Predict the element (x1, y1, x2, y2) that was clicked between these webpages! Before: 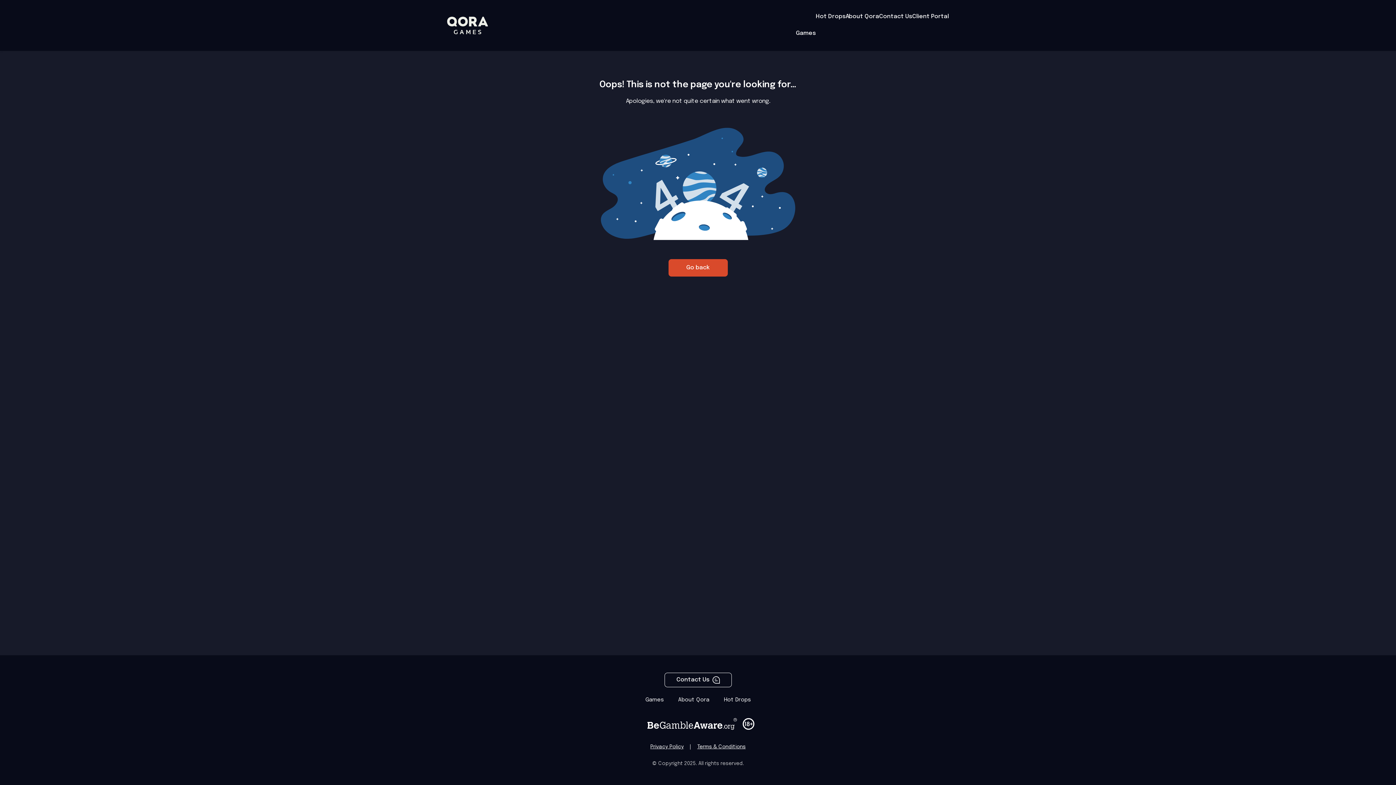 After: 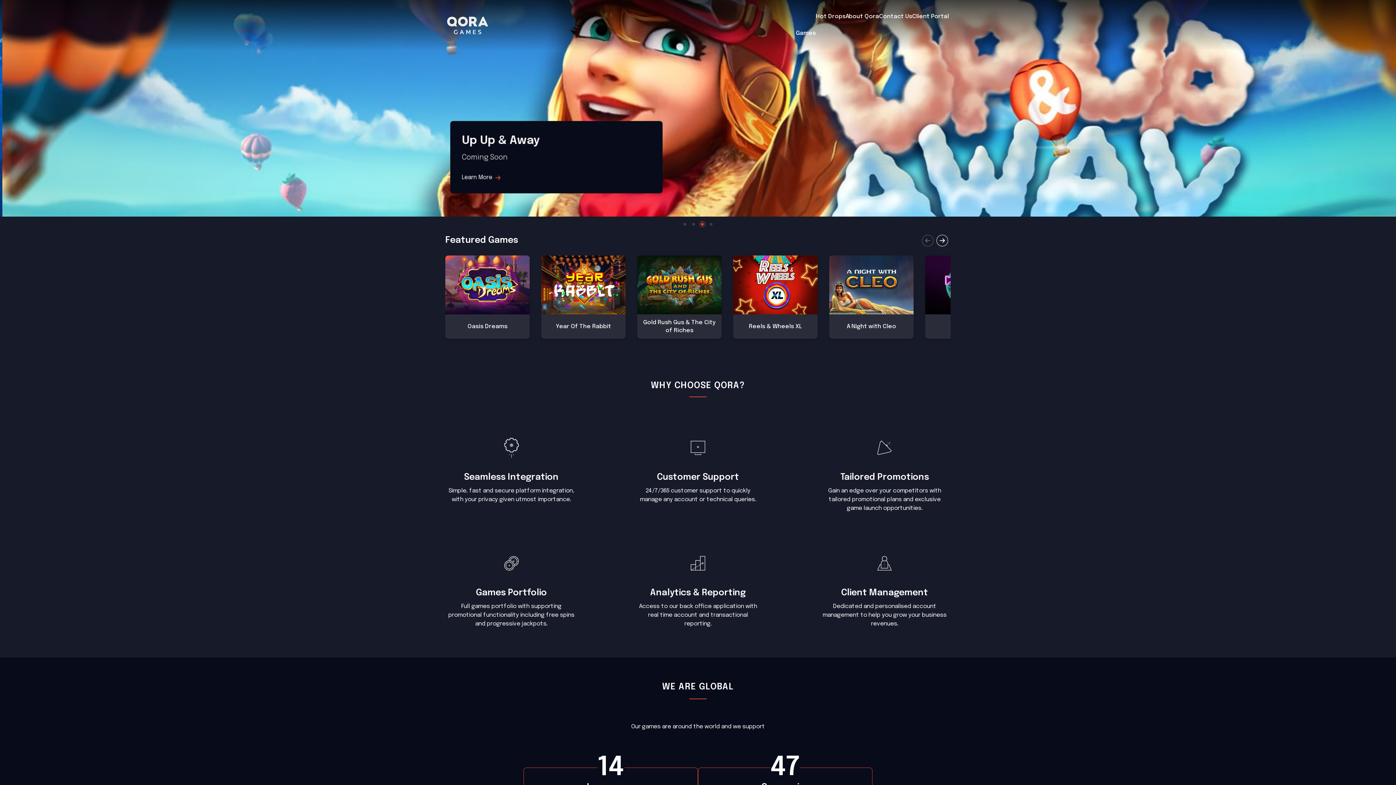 Action: bbox: (447, 16, 487, 34)